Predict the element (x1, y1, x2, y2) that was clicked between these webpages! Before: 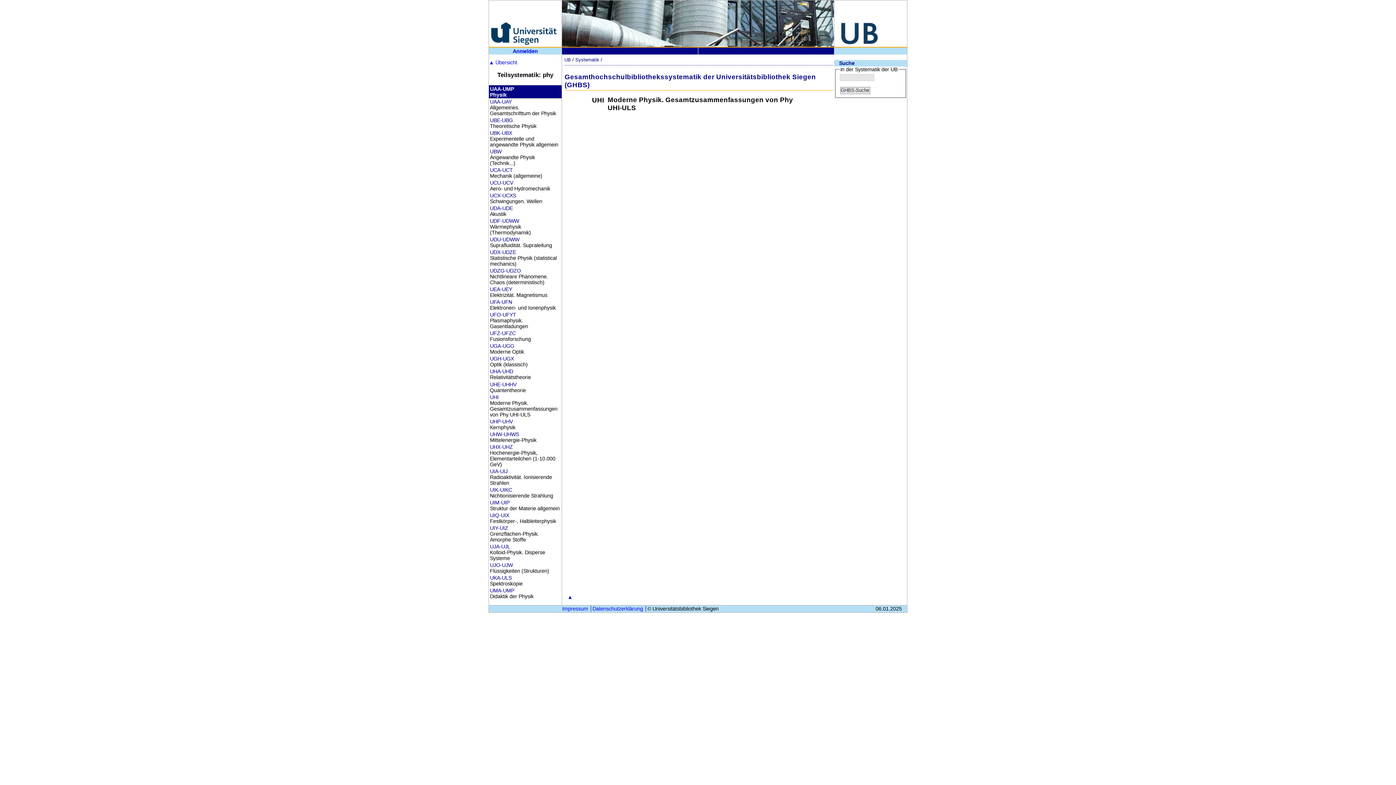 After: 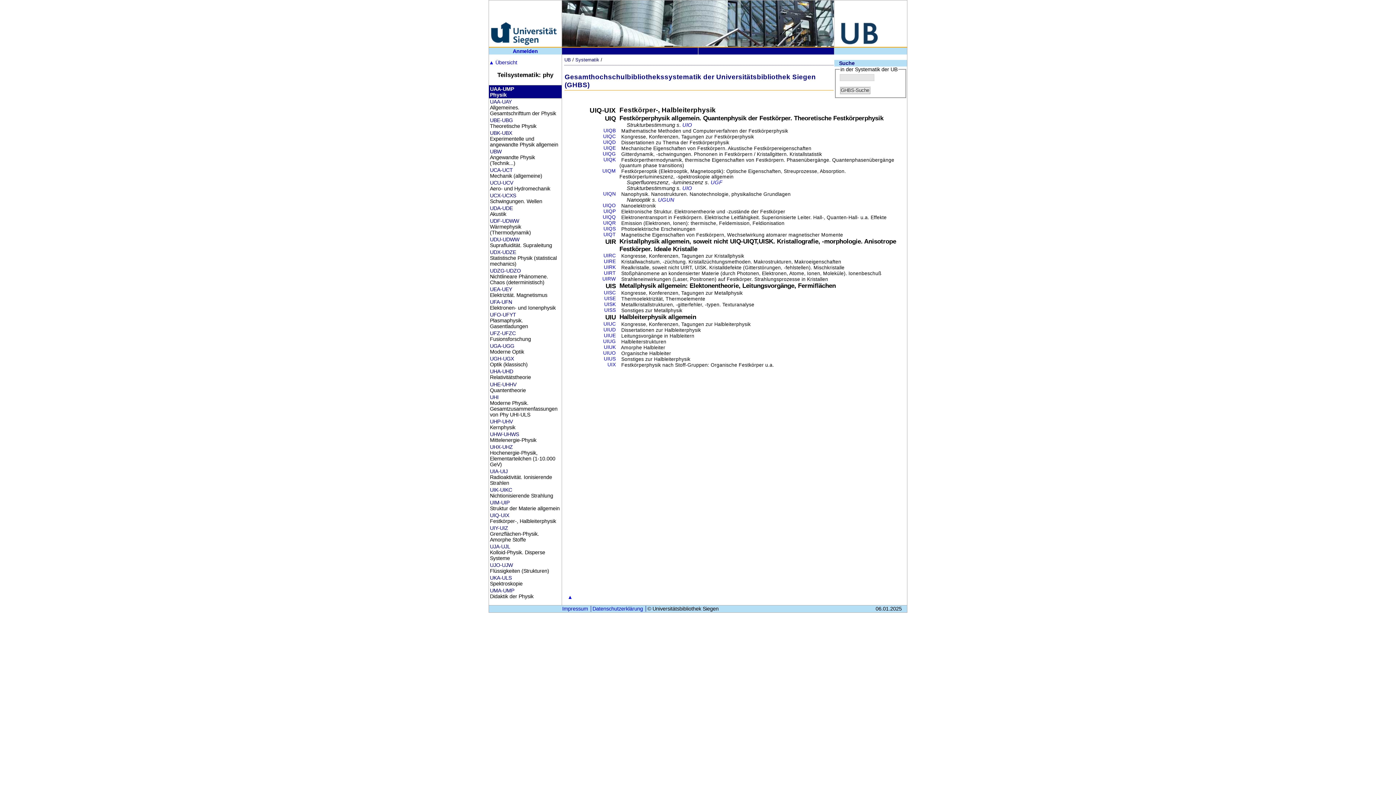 Action: bbox: (490, 512, 509, 518) label: UIQ-UIX